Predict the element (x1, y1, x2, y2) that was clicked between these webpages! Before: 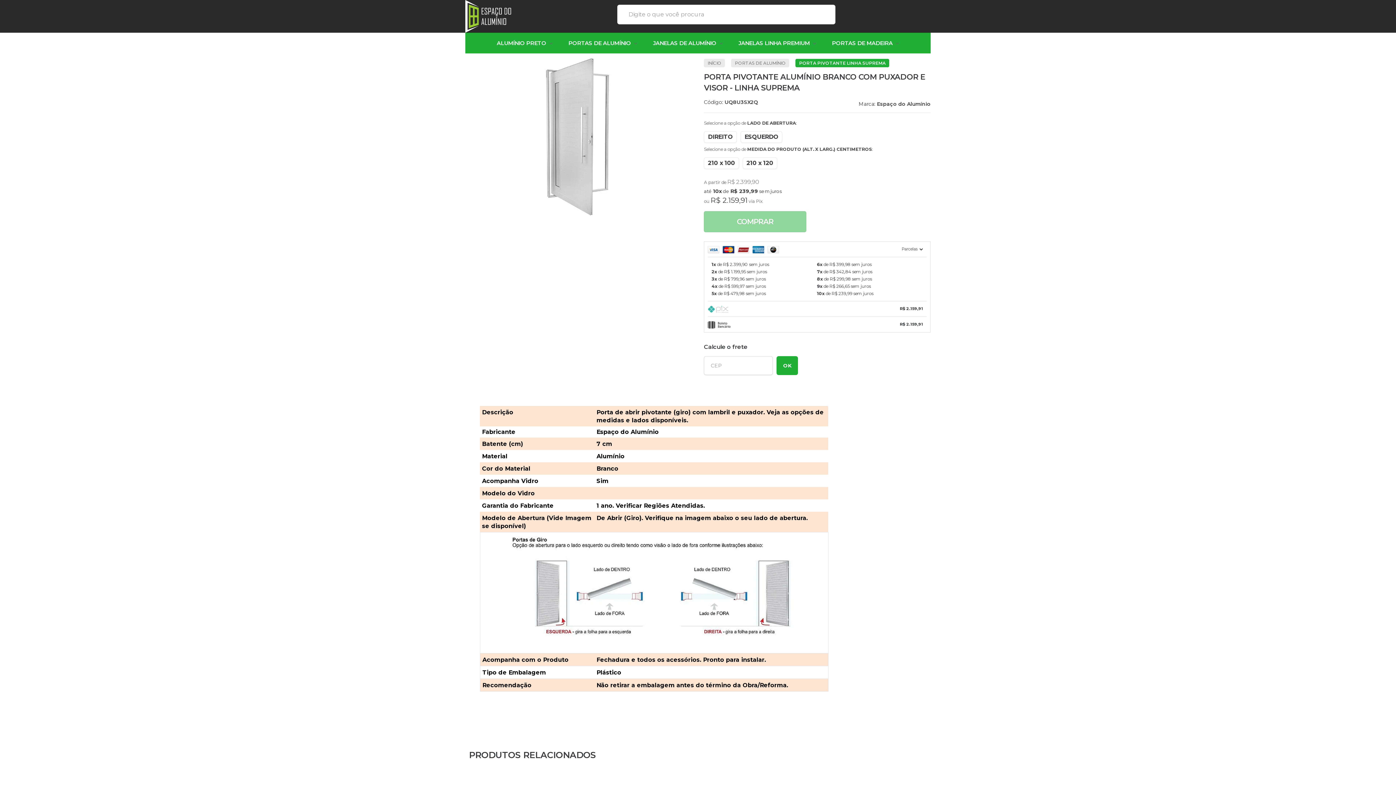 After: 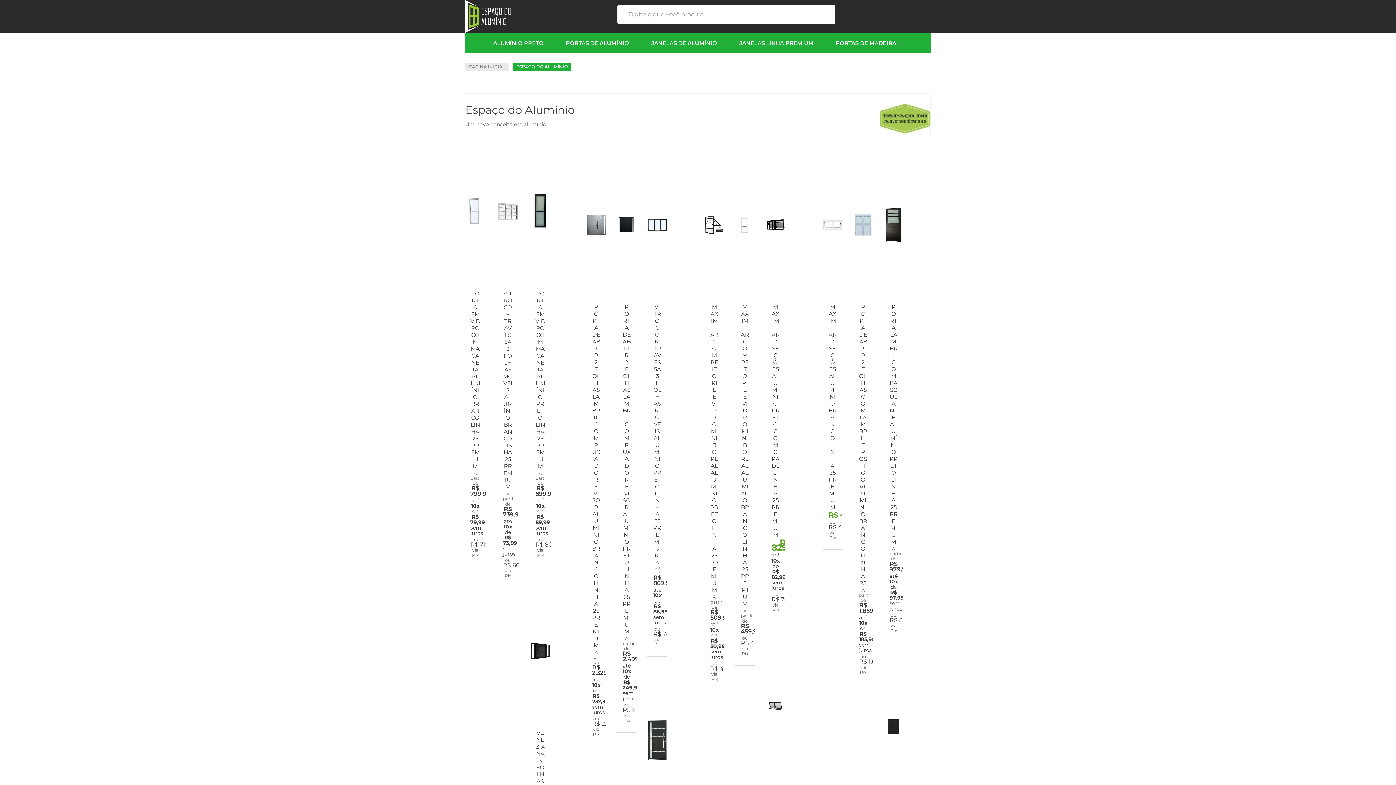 Action: label: Espaço do Alumínio bbox: (877, 100, 930, 107)